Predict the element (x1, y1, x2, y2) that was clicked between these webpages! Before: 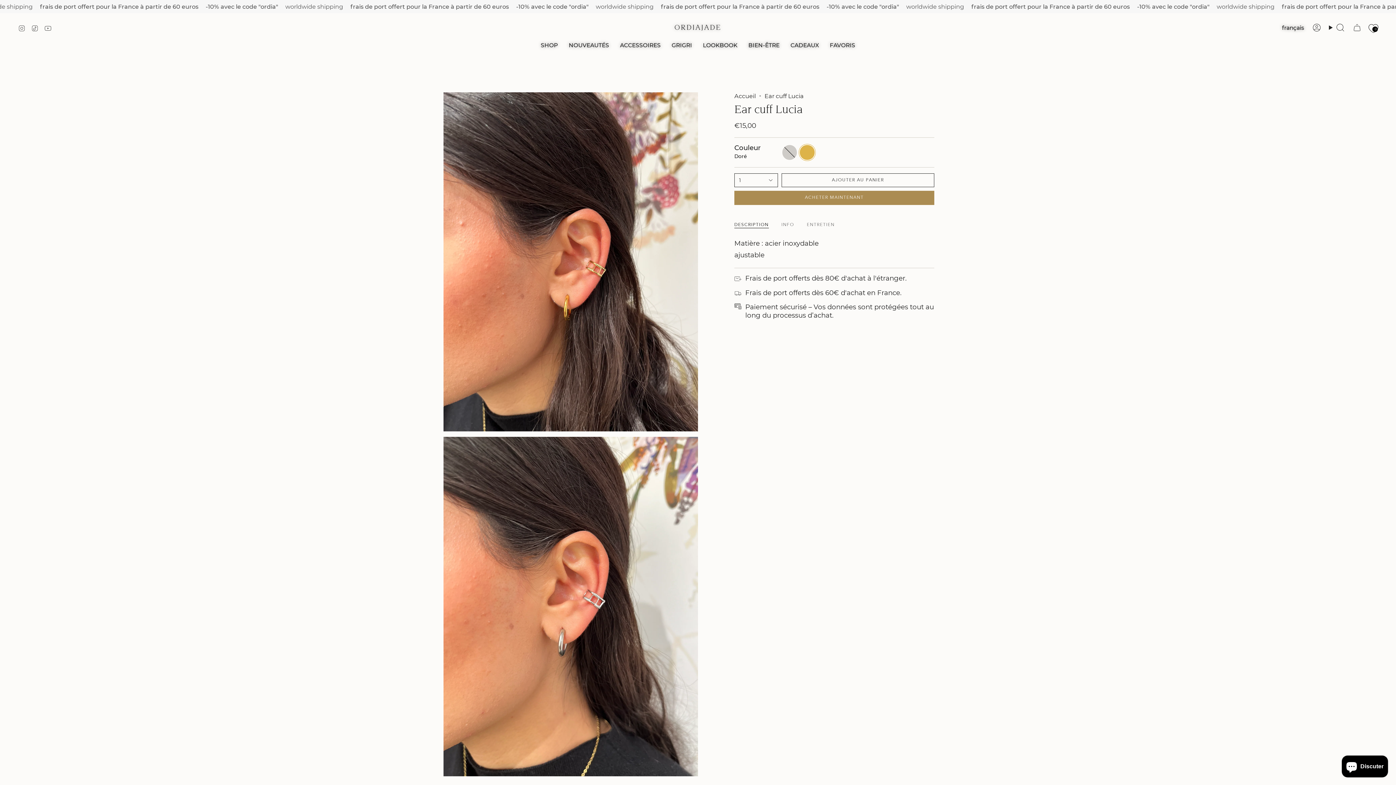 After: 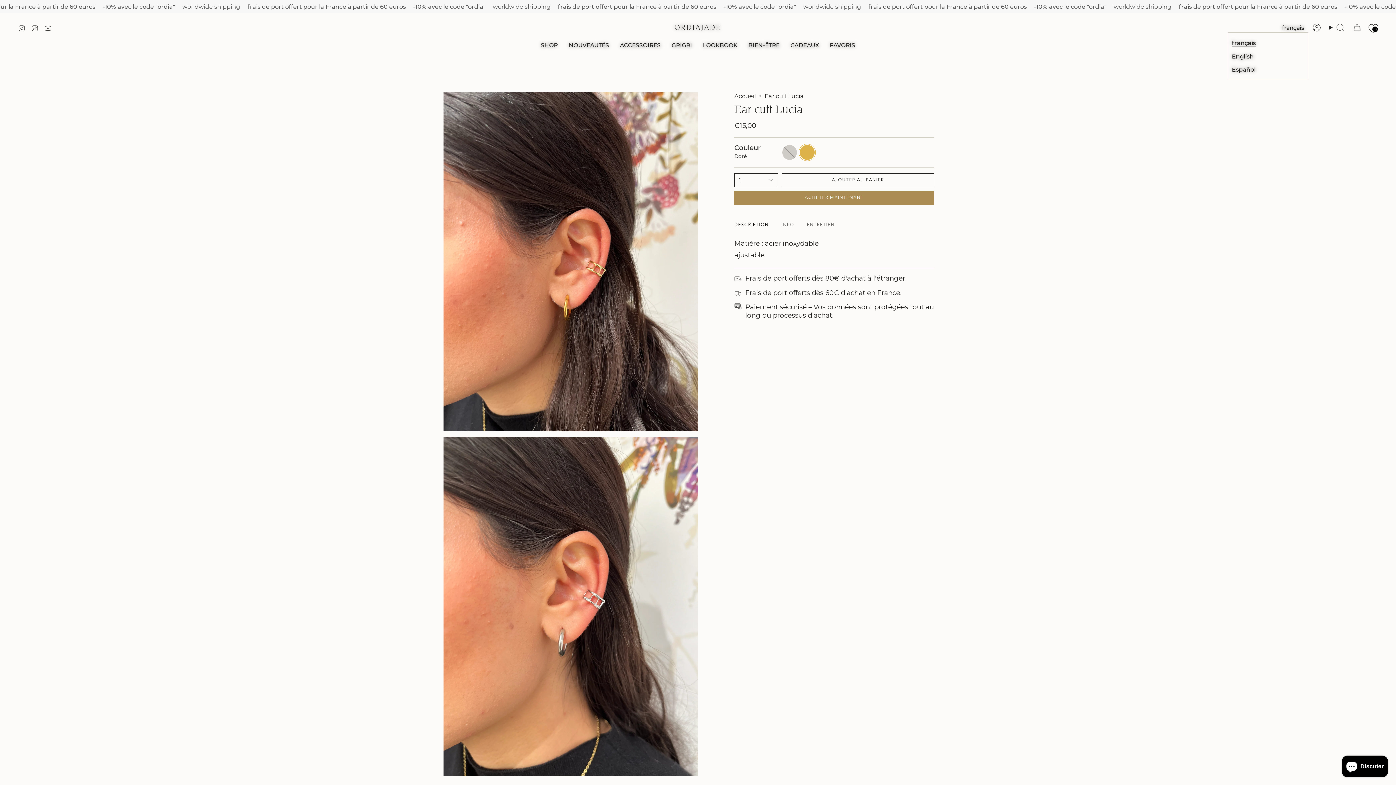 Action: bbox: (1278, 23, 1308, 32) label: français